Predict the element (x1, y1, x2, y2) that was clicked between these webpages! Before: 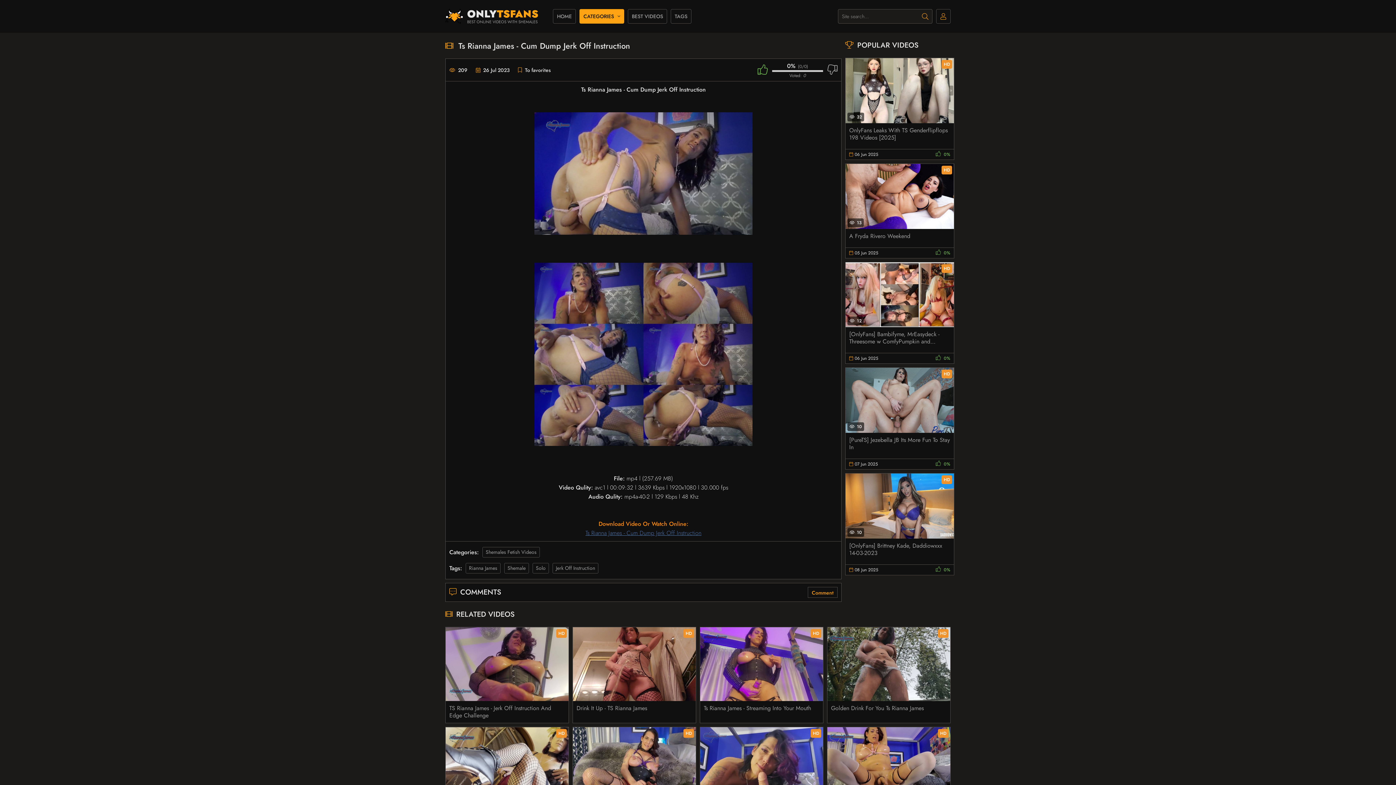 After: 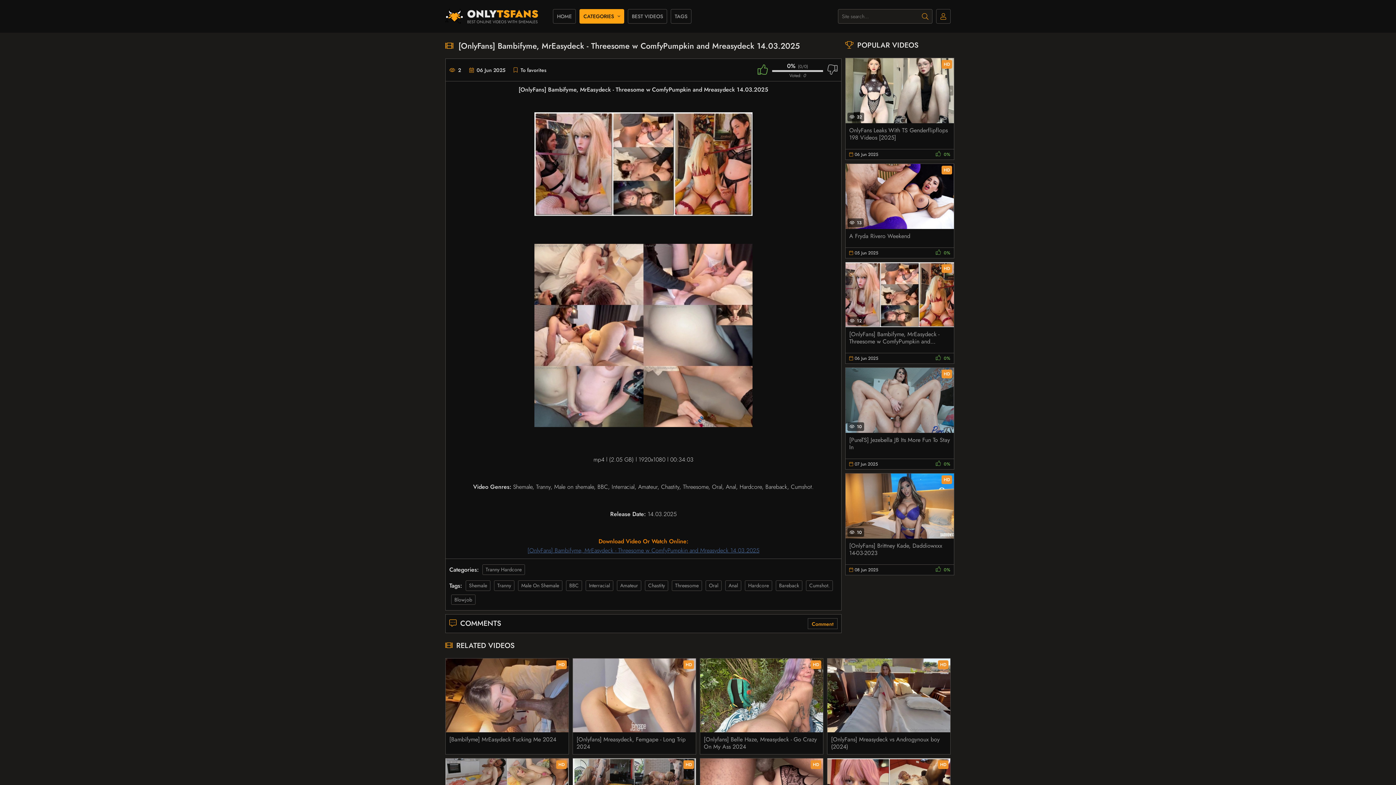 Action: bbox: (845, 262, 954, 364) label: [OnlyFans] Bambifyme, MrEasydeck - Threesome w ComfyPumpkin and Mreasydeck 14.03.2025
HD
12
06 Jun 2025
 0%